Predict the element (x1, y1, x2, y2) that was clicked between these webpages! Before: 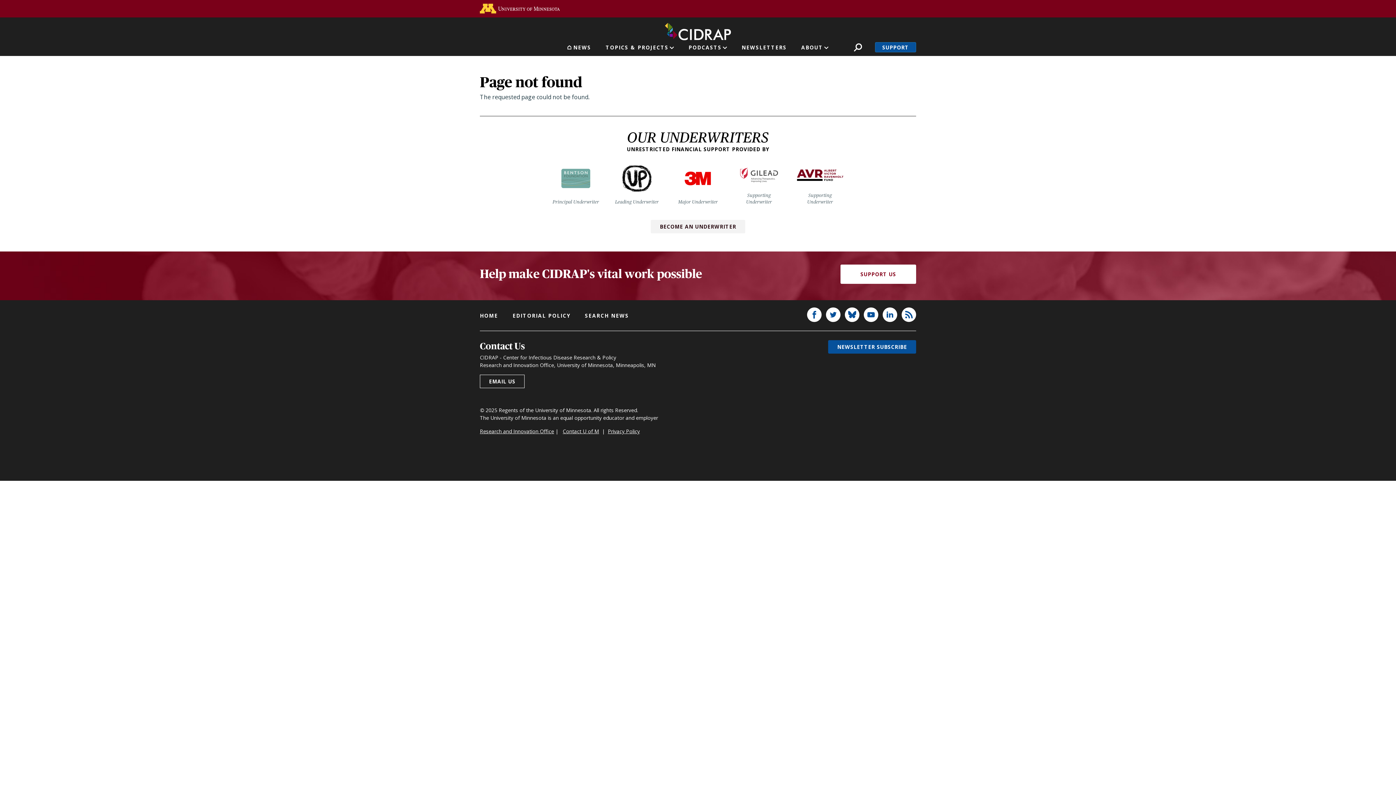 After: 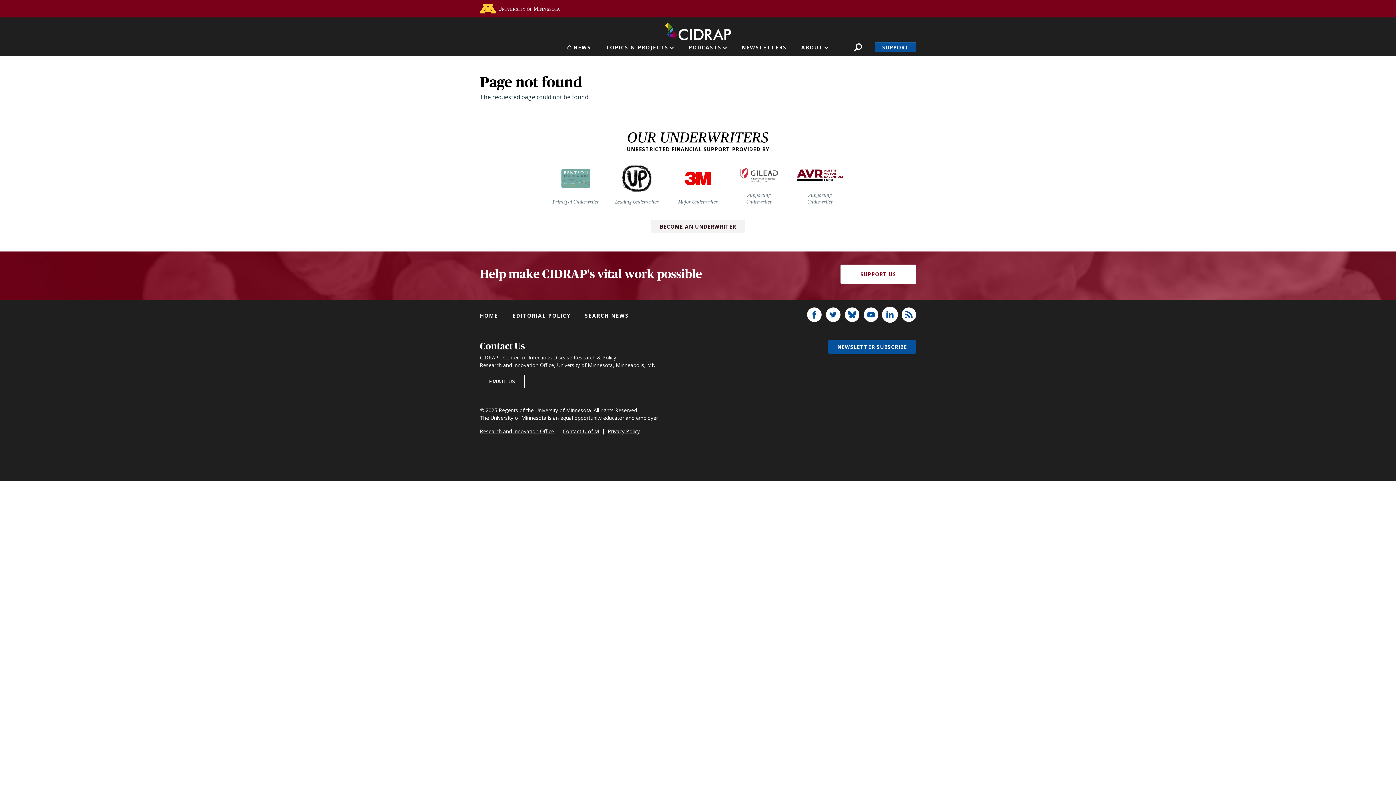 Action: bbox: (882, 307, 897, 322)